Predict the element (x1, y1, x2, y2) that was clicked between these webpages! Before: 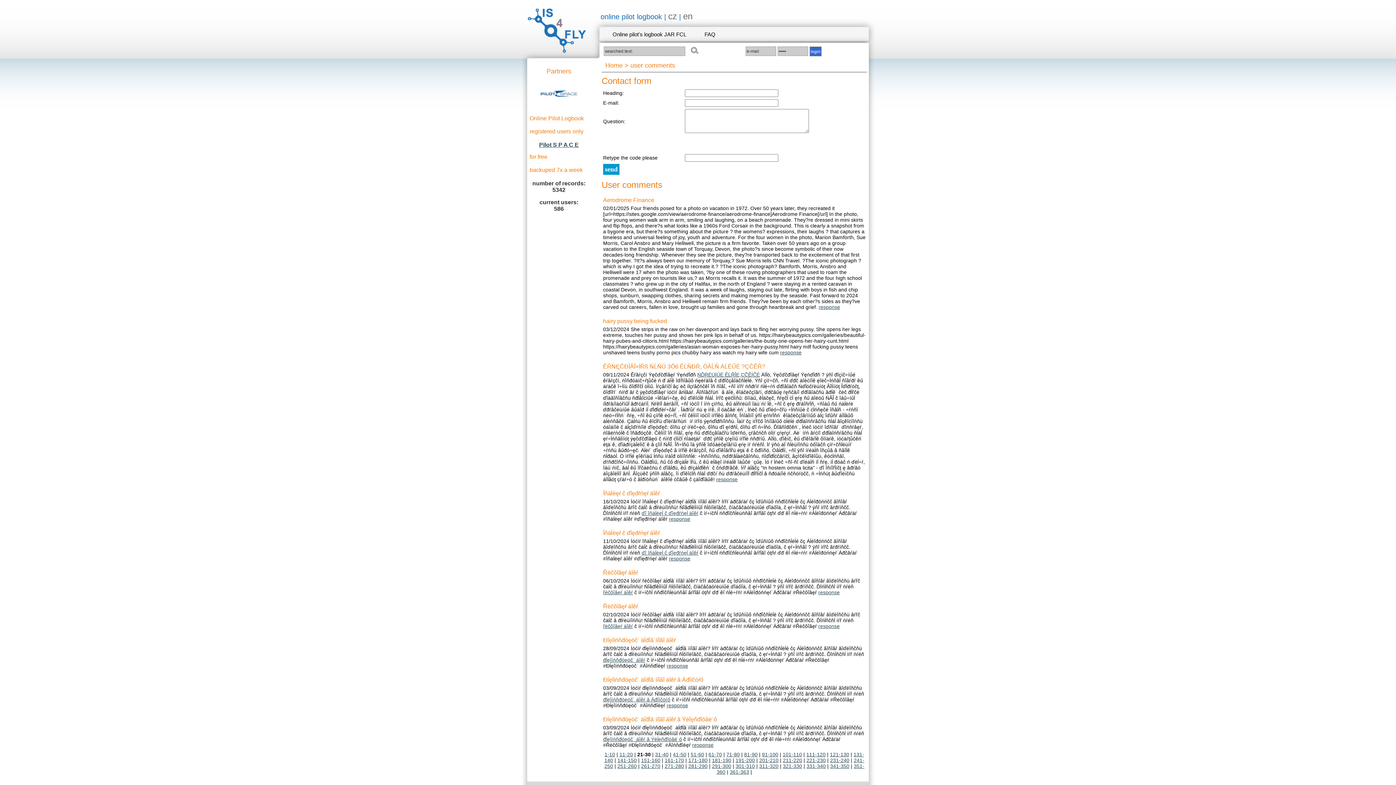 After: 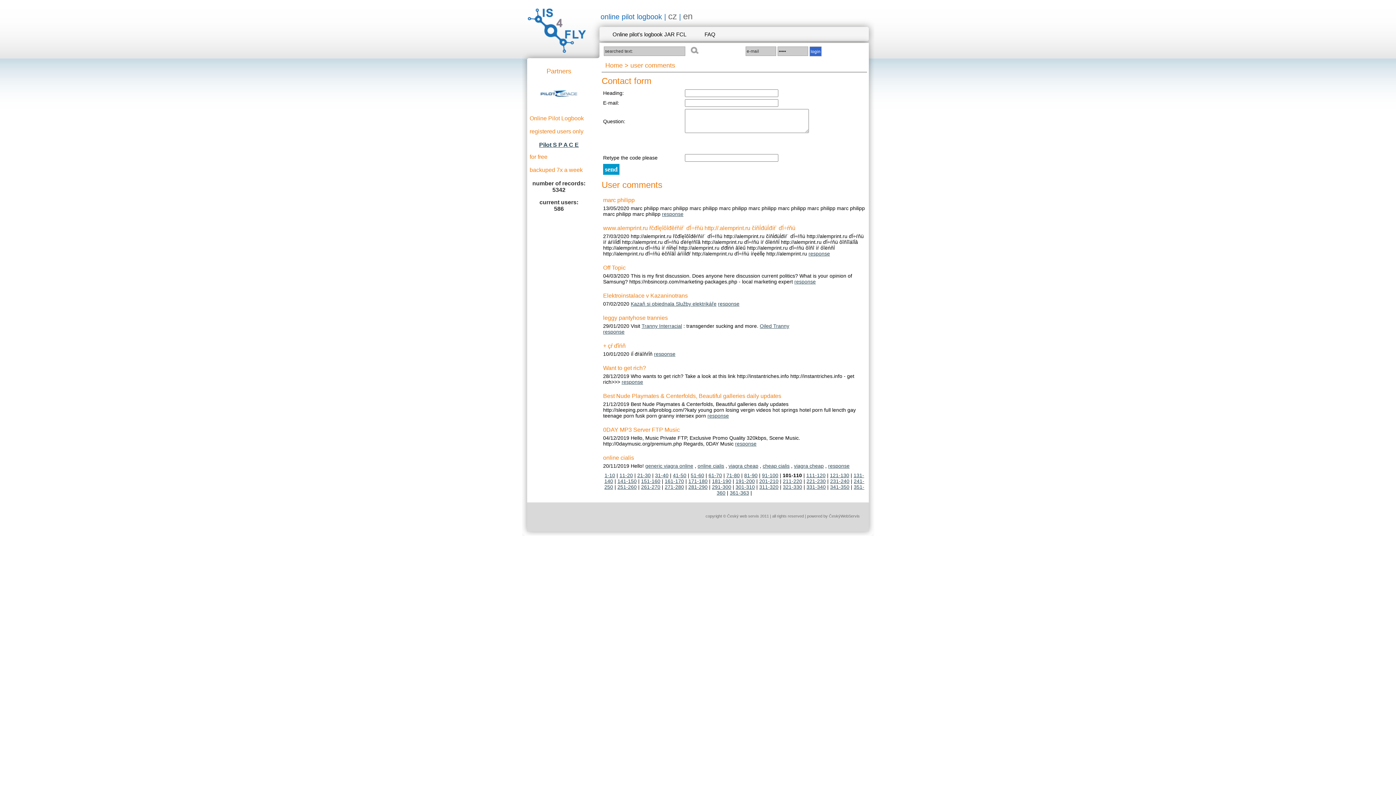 Action: bbox: (782, 752, 802, 757) label: 101-110